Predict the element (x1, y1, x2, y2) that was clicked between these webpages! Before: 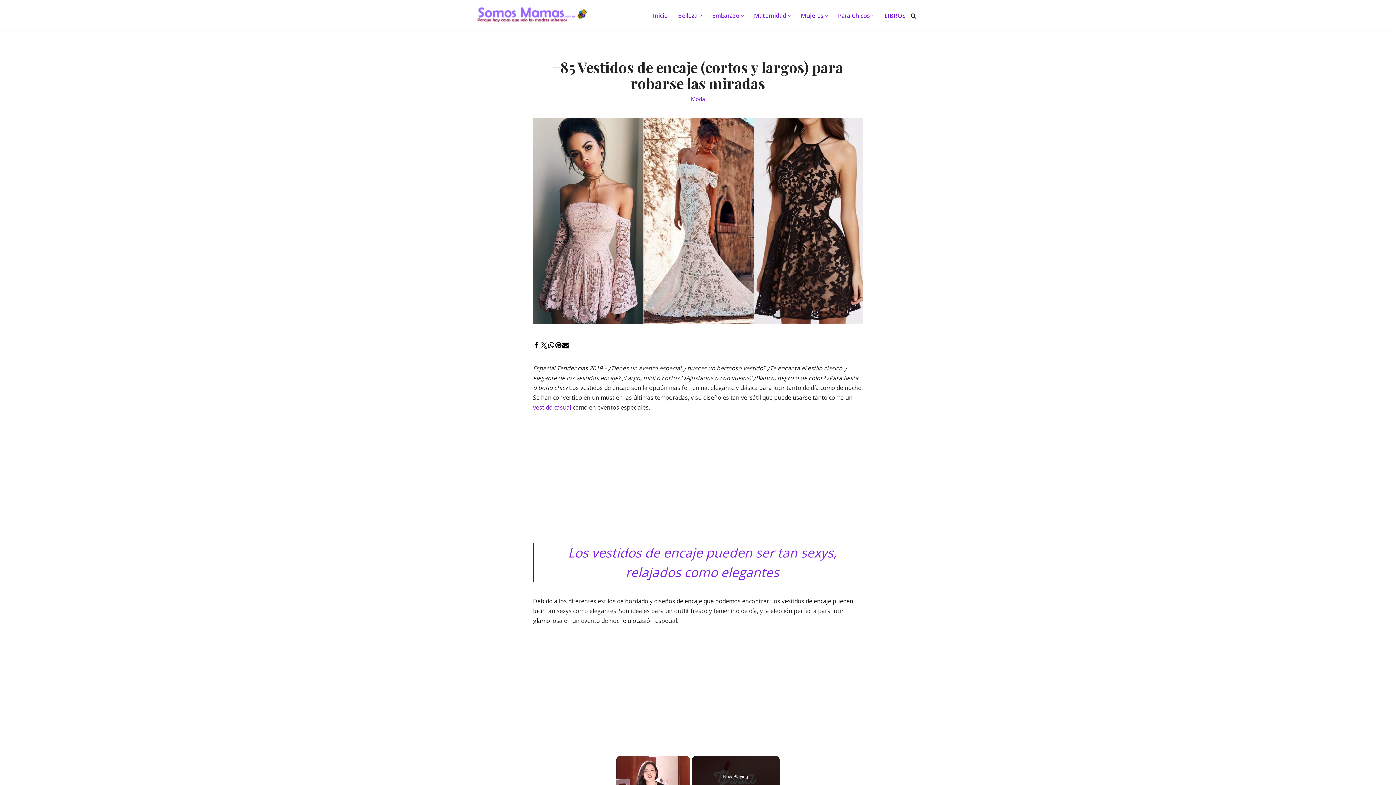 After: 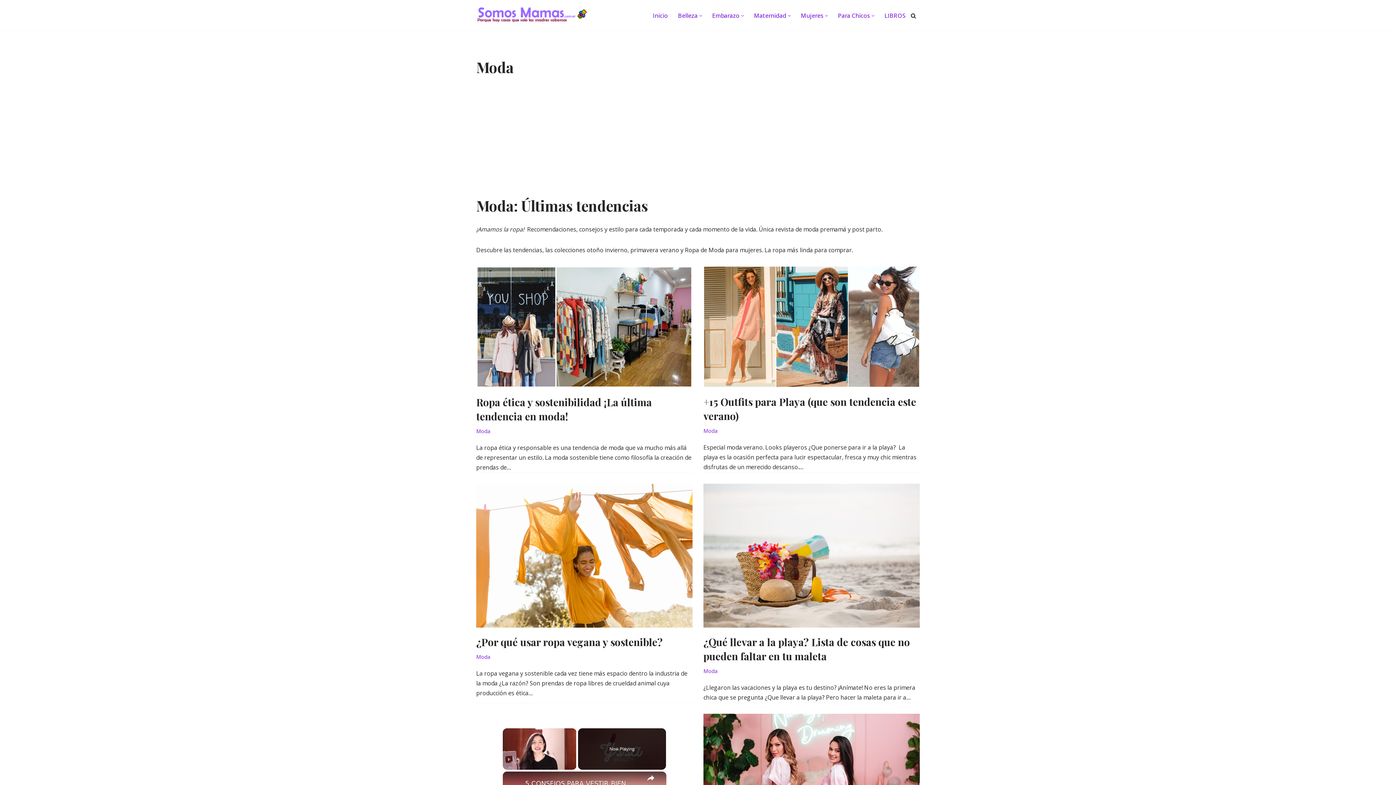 Action: label: Moda bbox: (691, 95, 705, 102)